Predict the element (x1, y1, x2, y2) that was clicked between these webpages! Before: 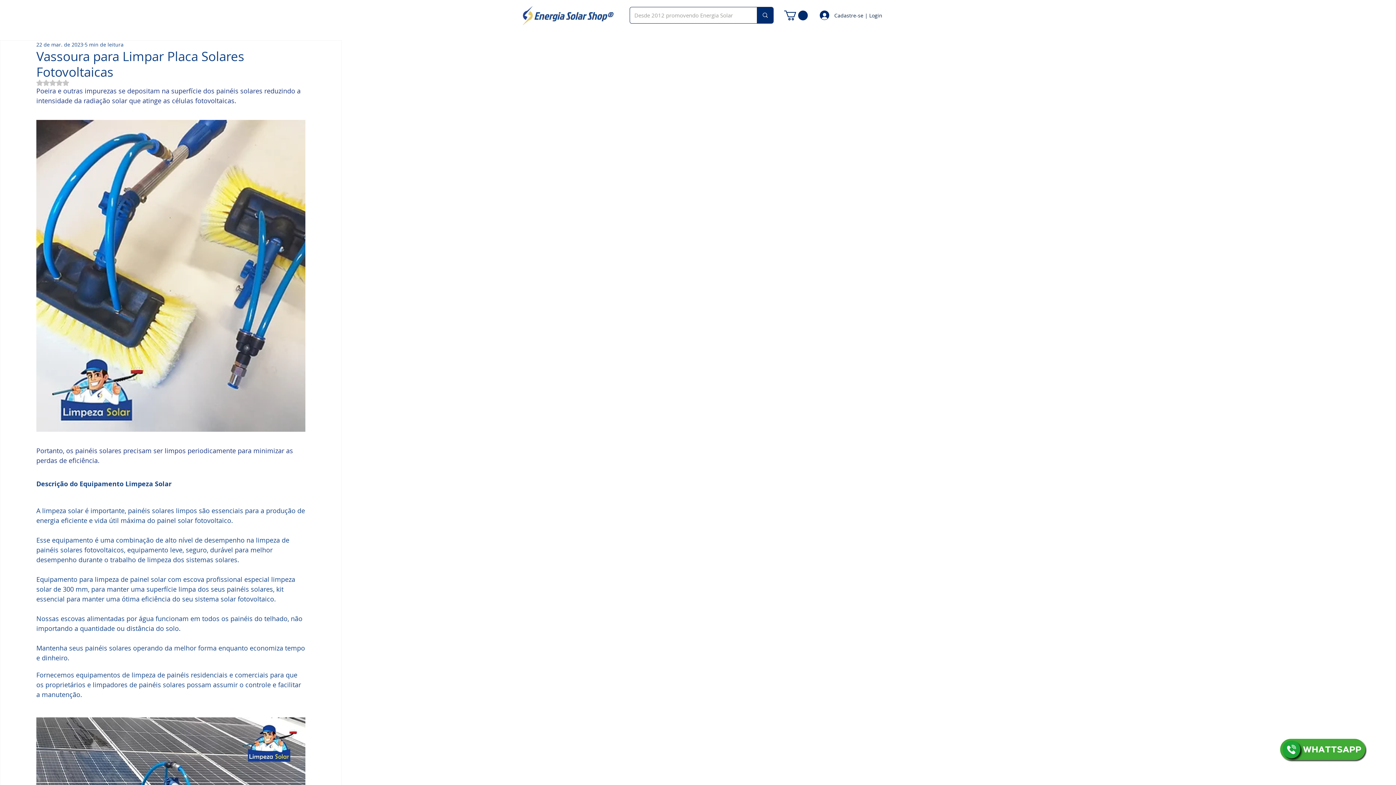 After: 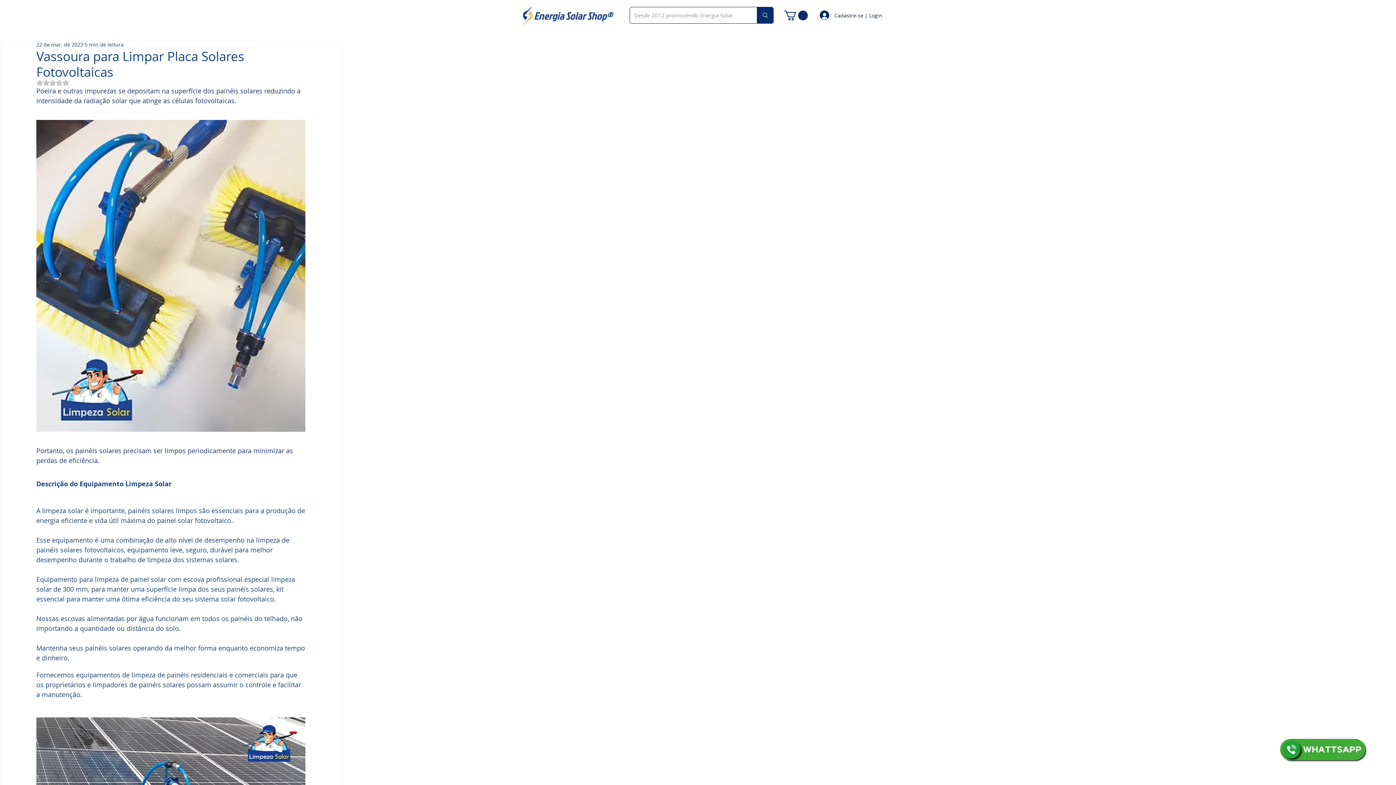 Action: bbox: (784, 10, 808, 20)